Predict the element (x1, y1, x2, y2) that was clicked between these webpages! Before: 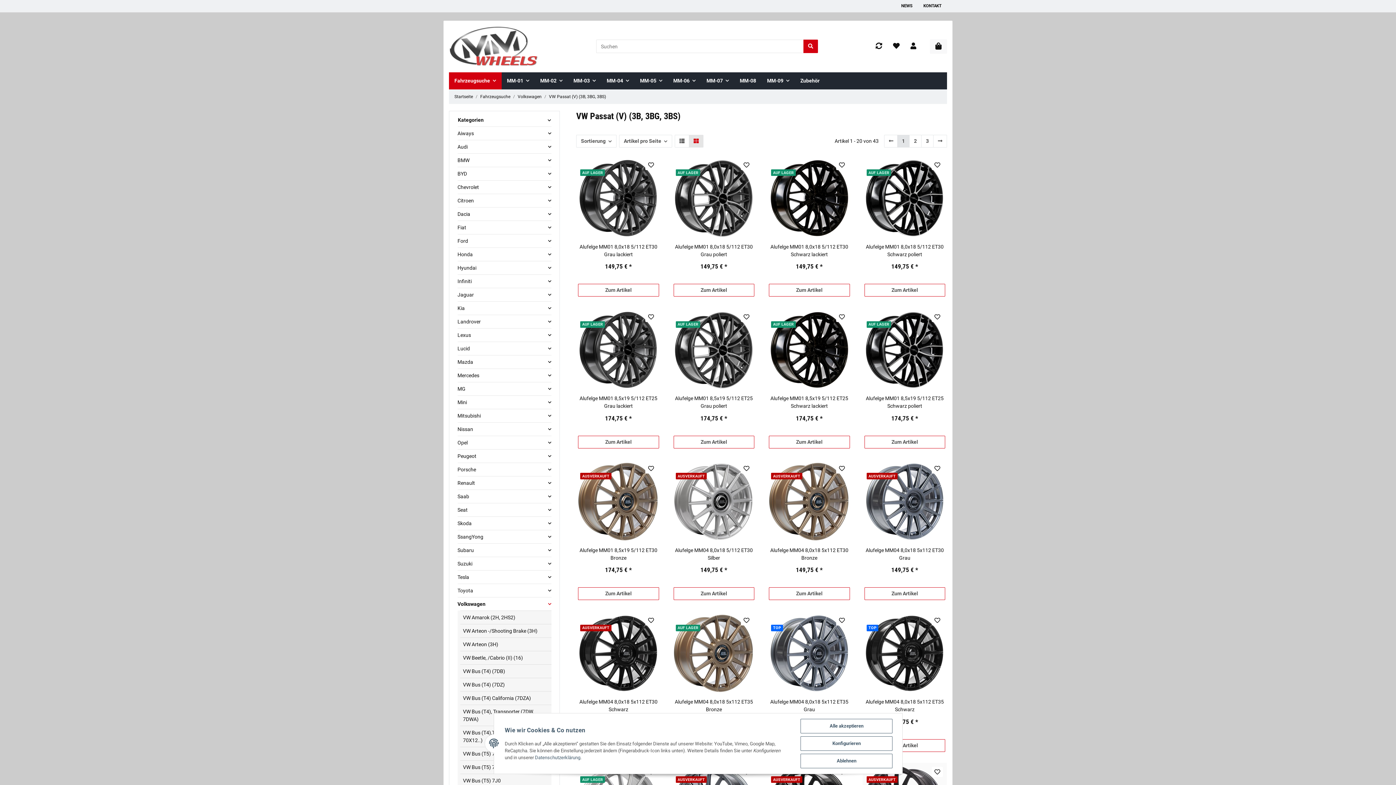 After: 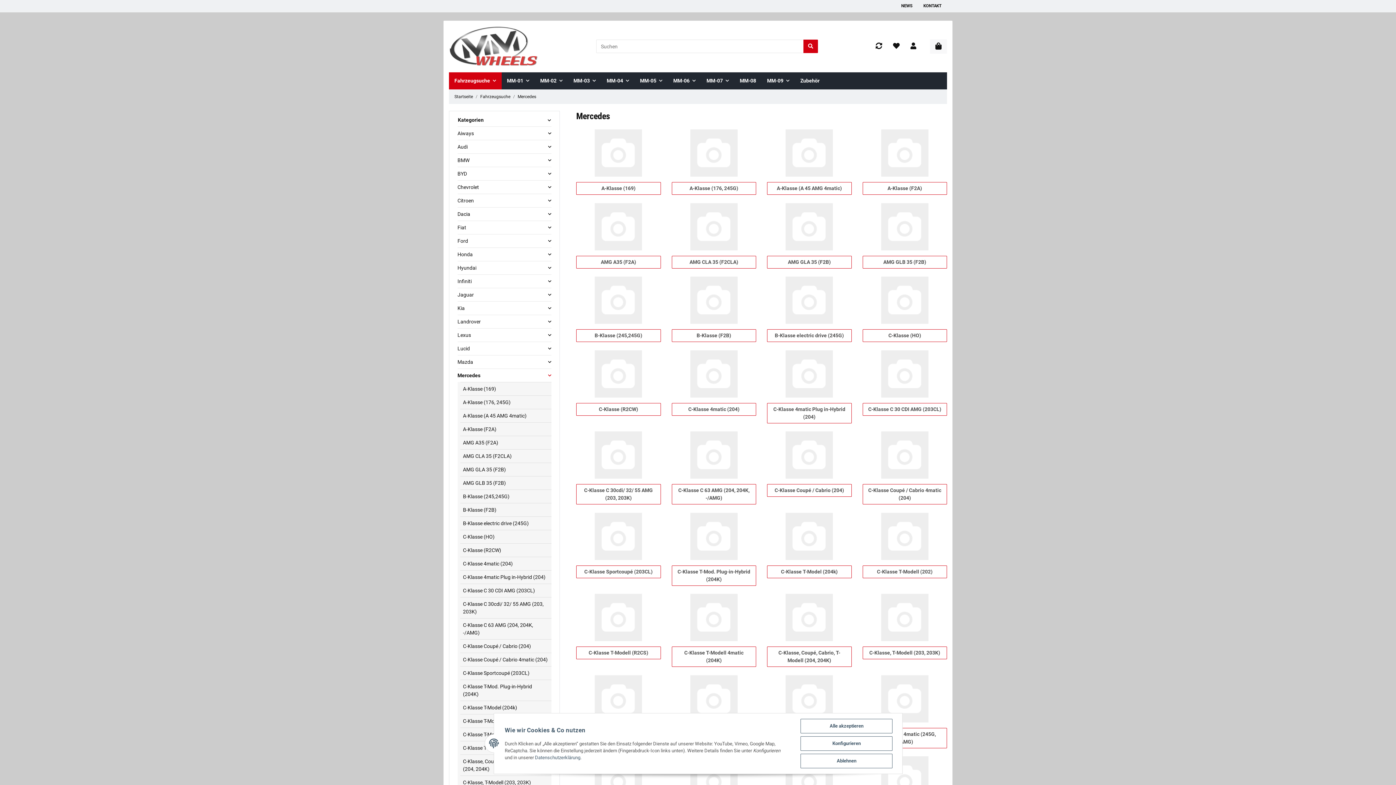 Action: bbox: (457, 371, 479, 379) label: Mercedes